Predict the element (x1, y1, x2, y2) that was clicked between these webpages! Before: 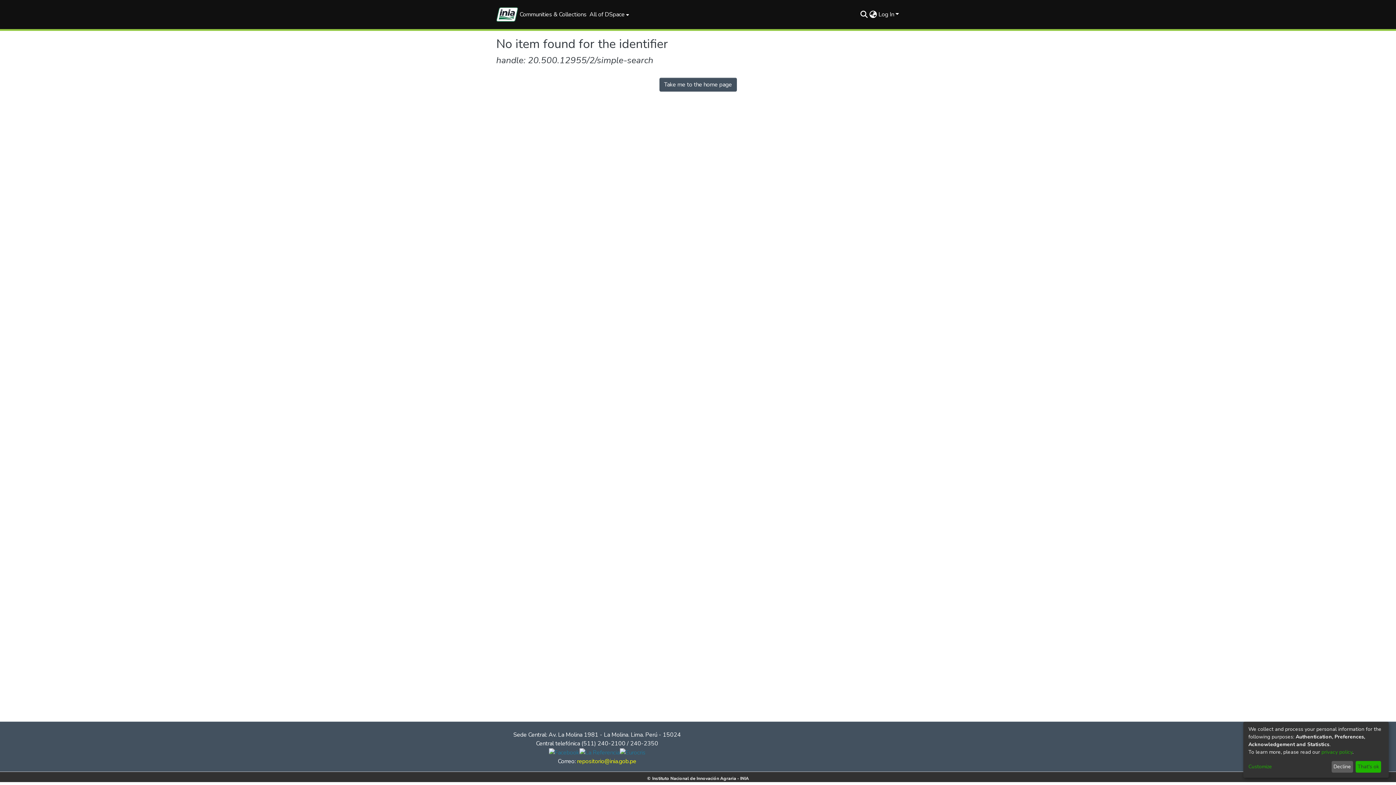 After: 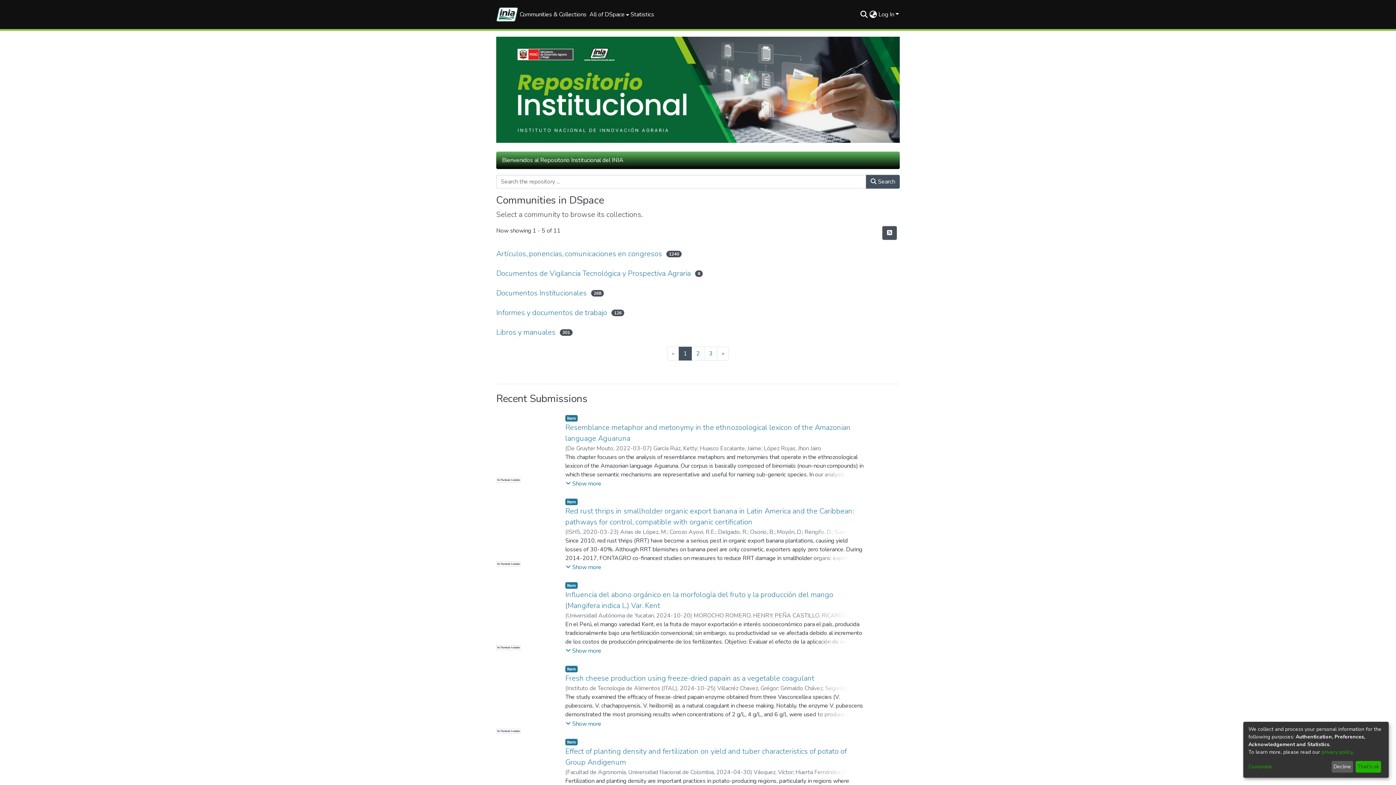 Action: label: Take me to the home page bbox: (659, 77, 736, 91)